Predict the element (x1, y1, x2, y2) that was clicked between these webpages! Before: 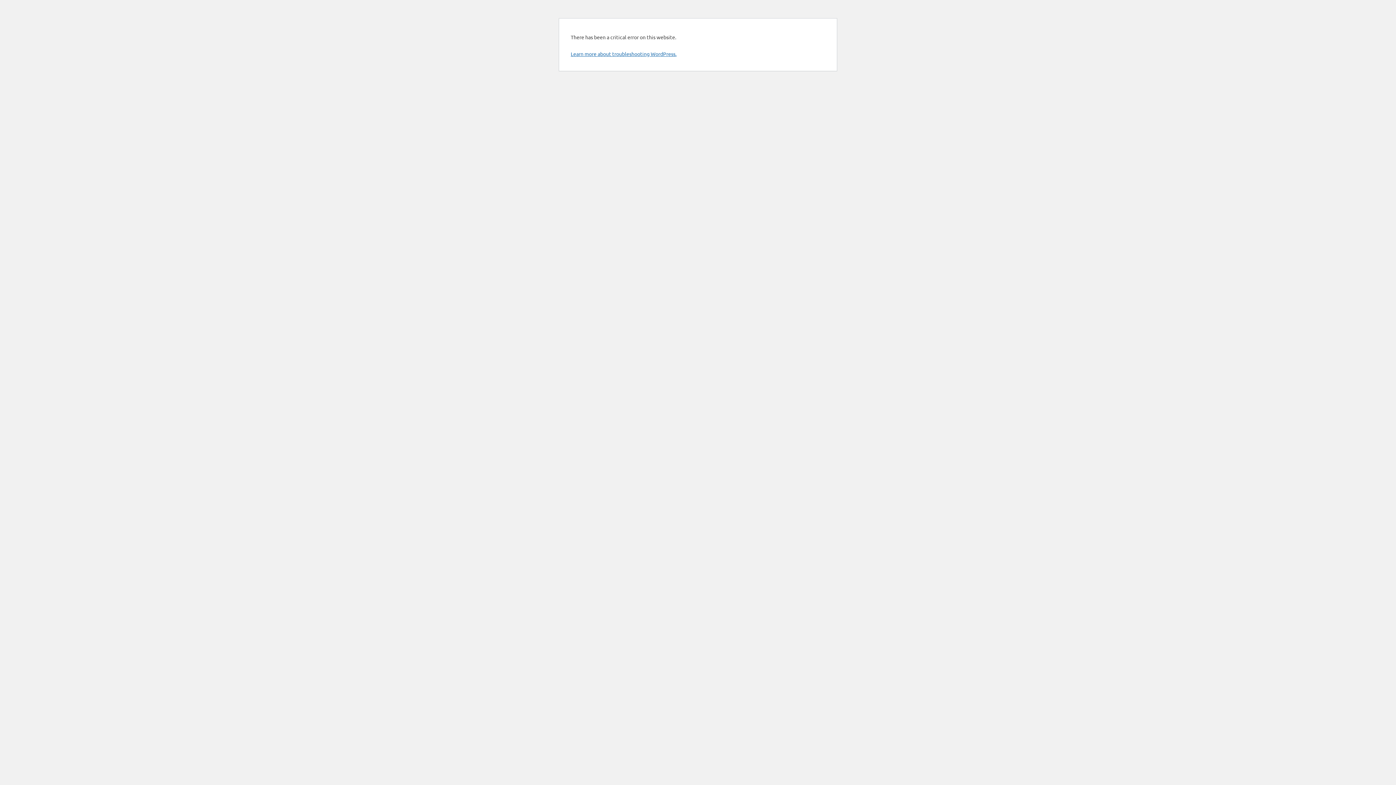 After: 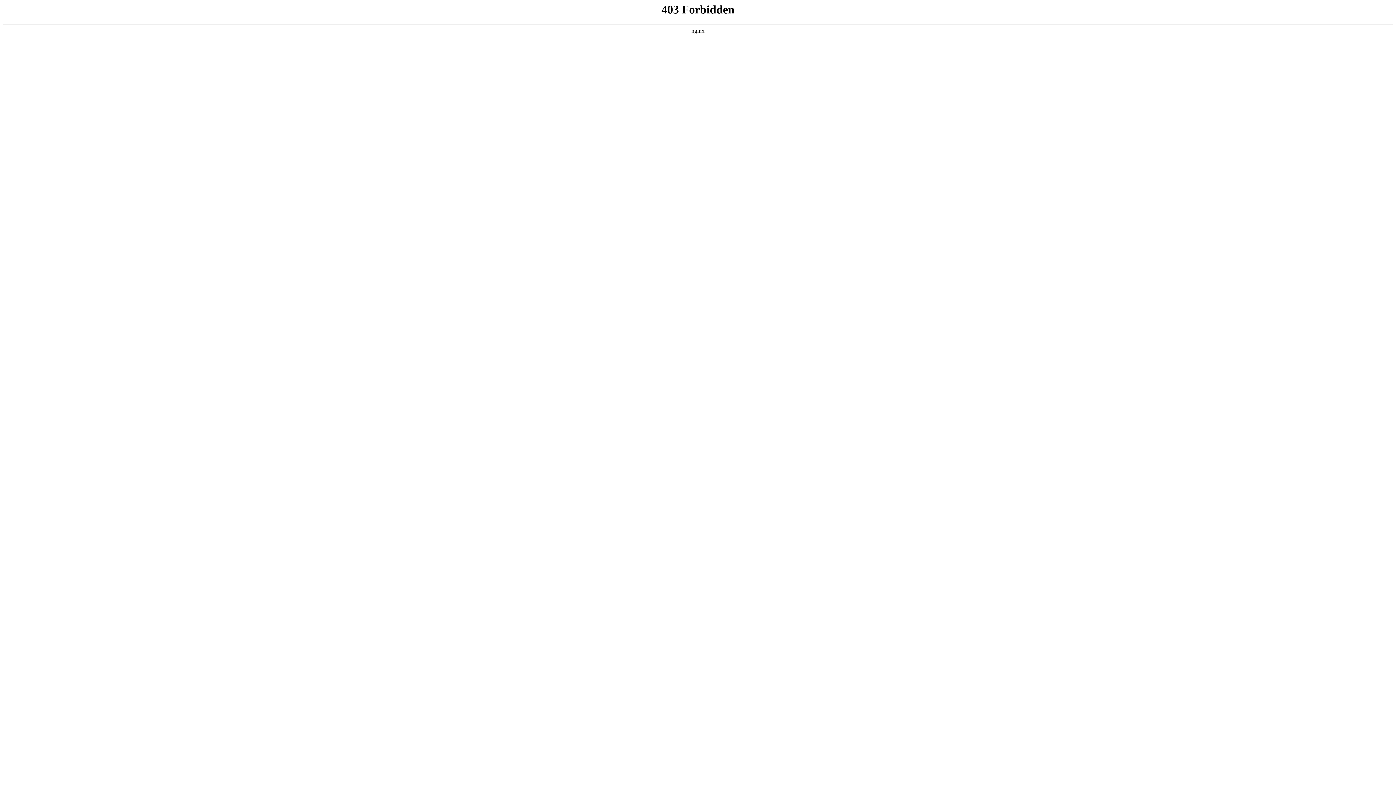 Action: bbox: (570, 50, 676, 57) label: Learn more about troubleshooting WordPress.